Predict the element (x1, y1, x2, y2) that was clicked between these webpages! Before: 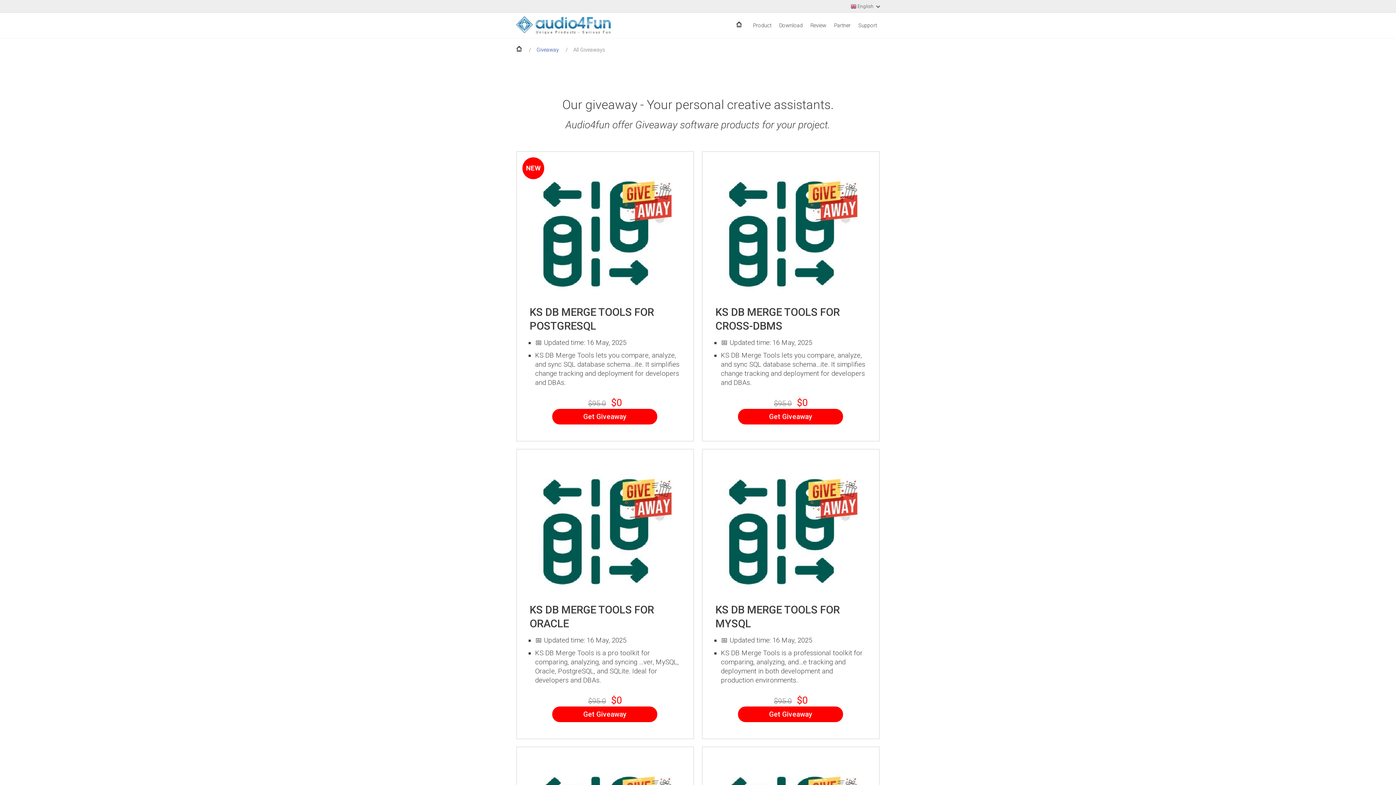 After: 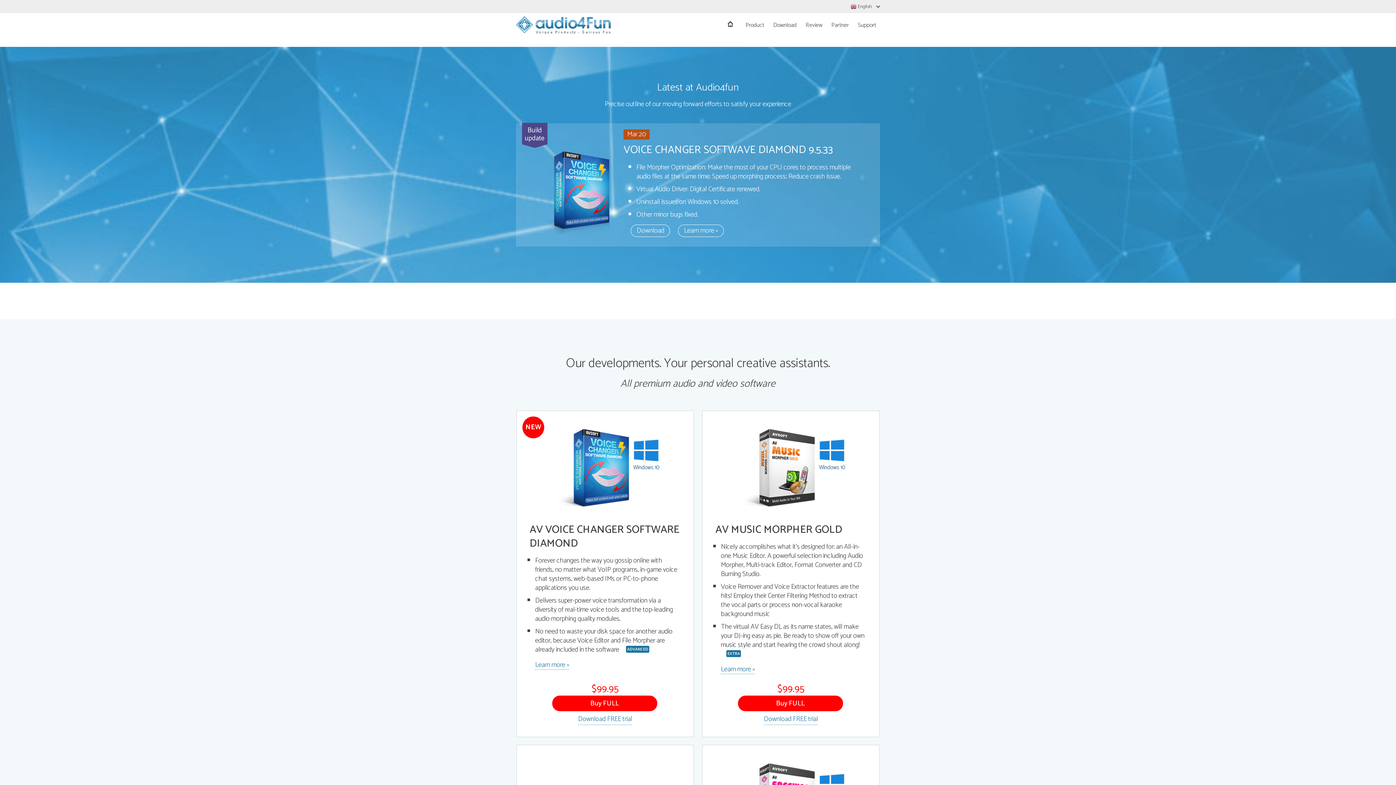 Action: label: Product bbox: (753, 21, 771, 30)